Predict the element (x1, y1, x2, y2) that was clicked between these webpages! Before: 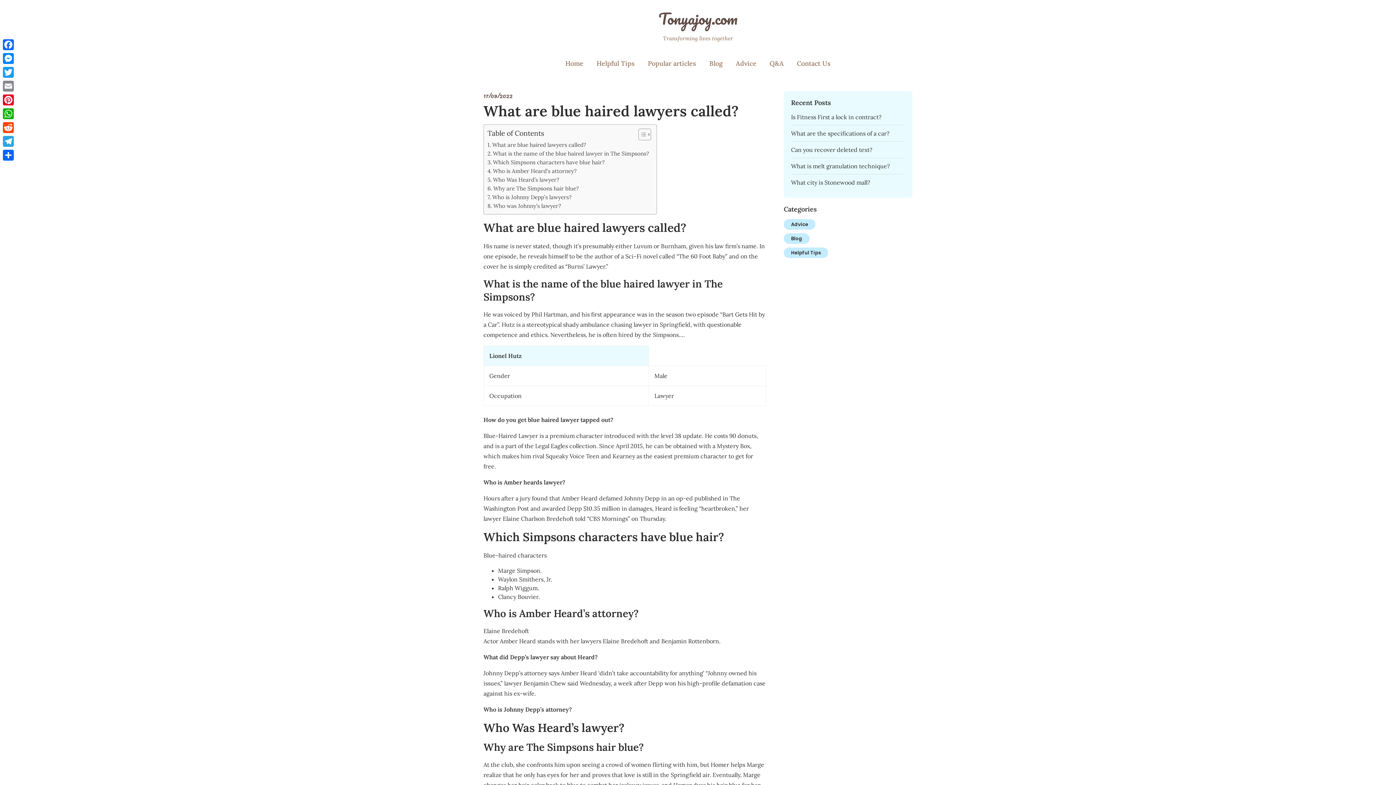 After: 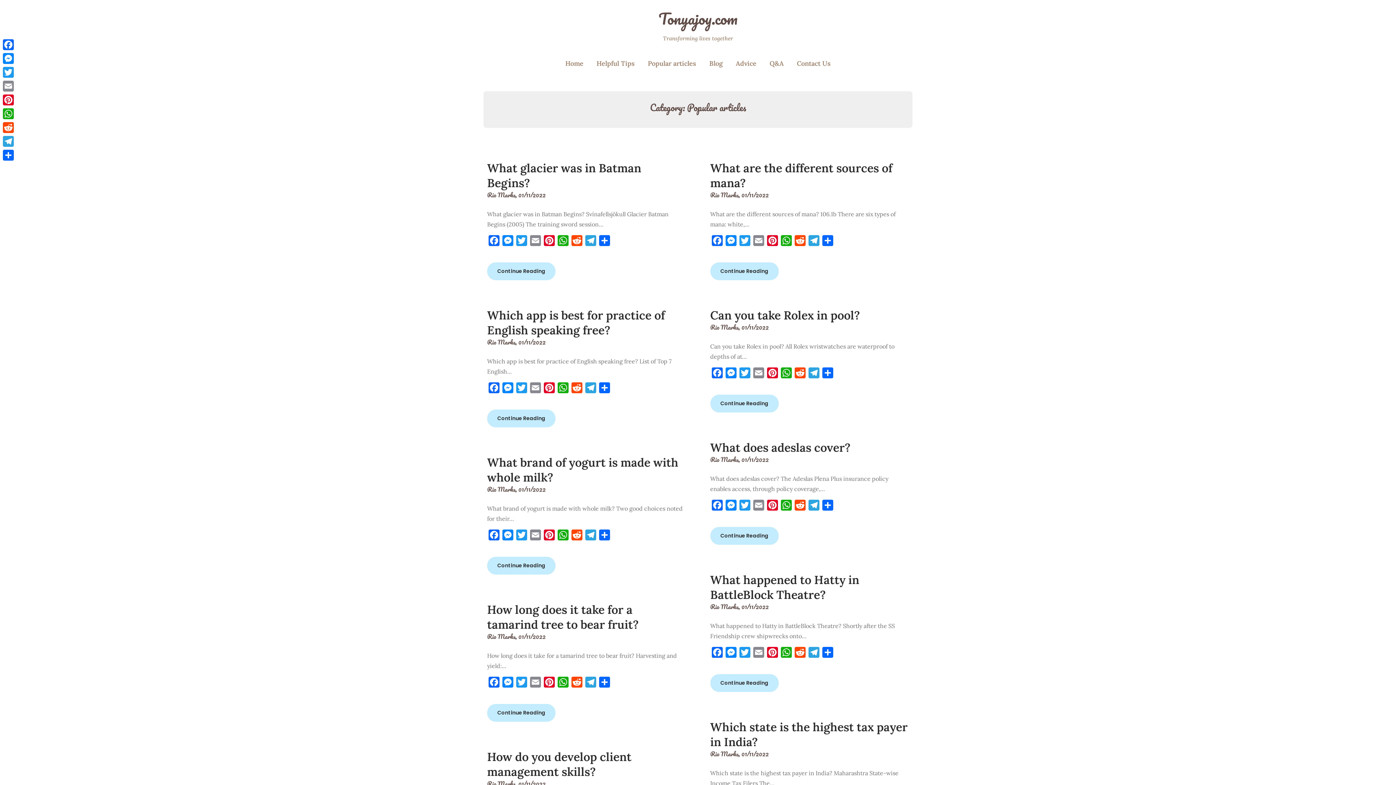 Action: label: Popular articles bbox: (642, 50, 702, 76)